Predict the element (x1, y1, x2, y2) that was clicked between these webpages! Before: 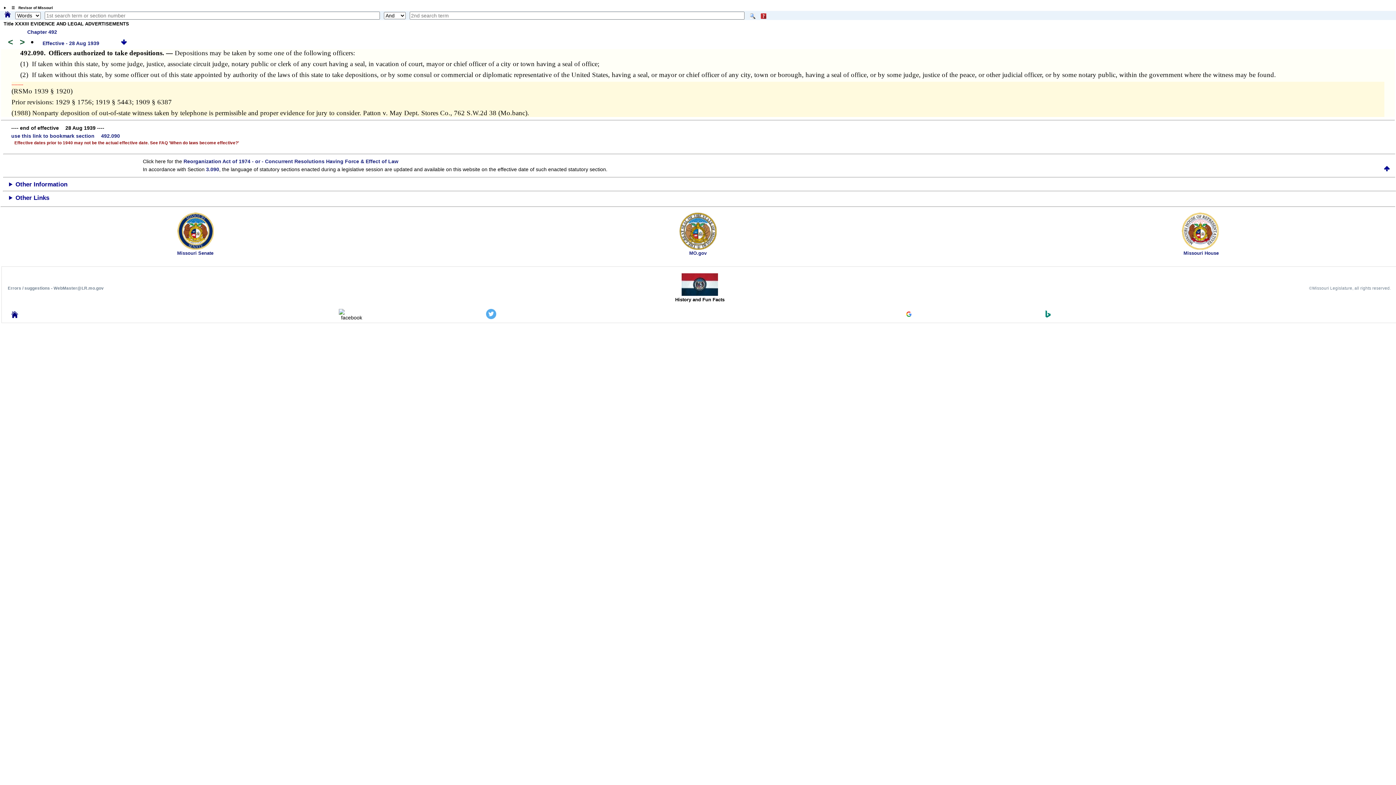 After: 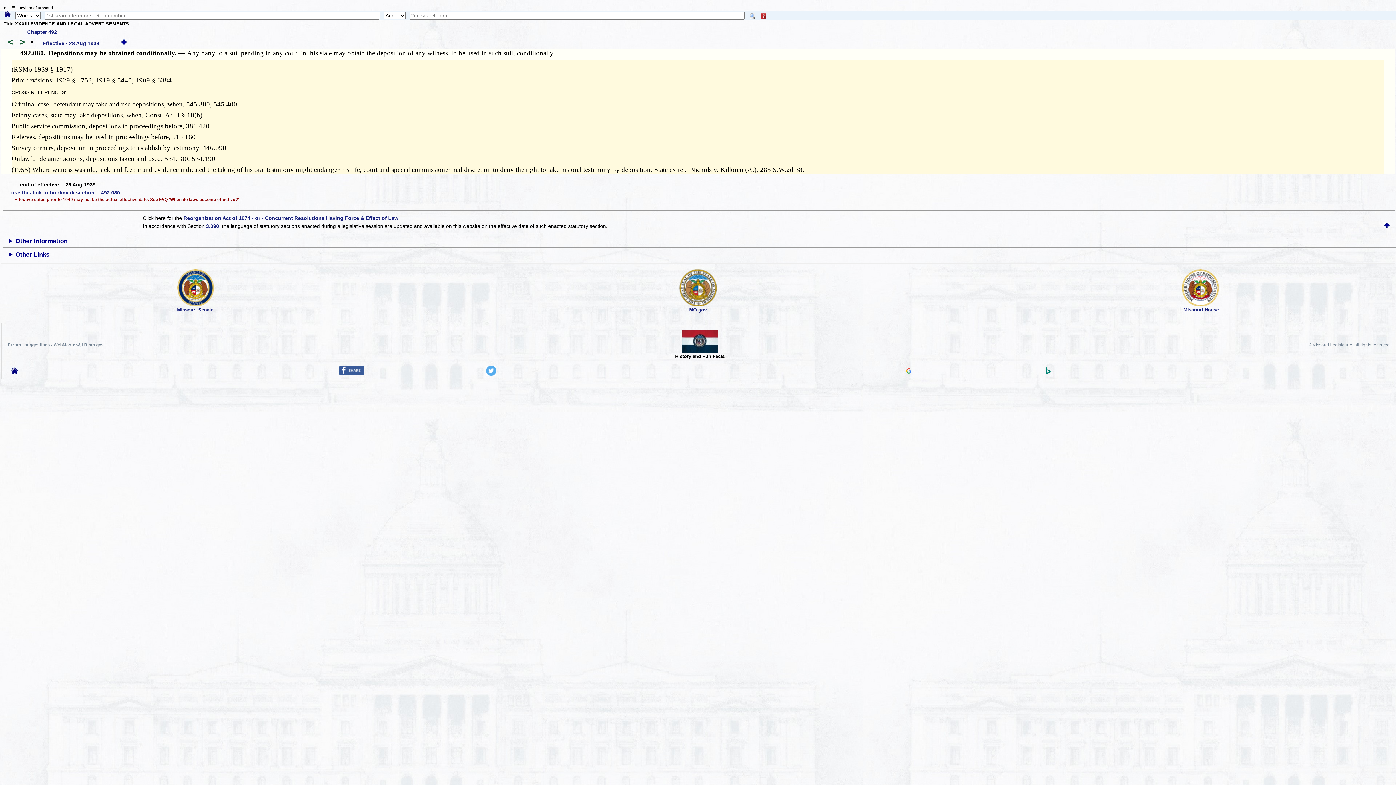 Action: label: <  bbox: (3, 40, 15, 46)